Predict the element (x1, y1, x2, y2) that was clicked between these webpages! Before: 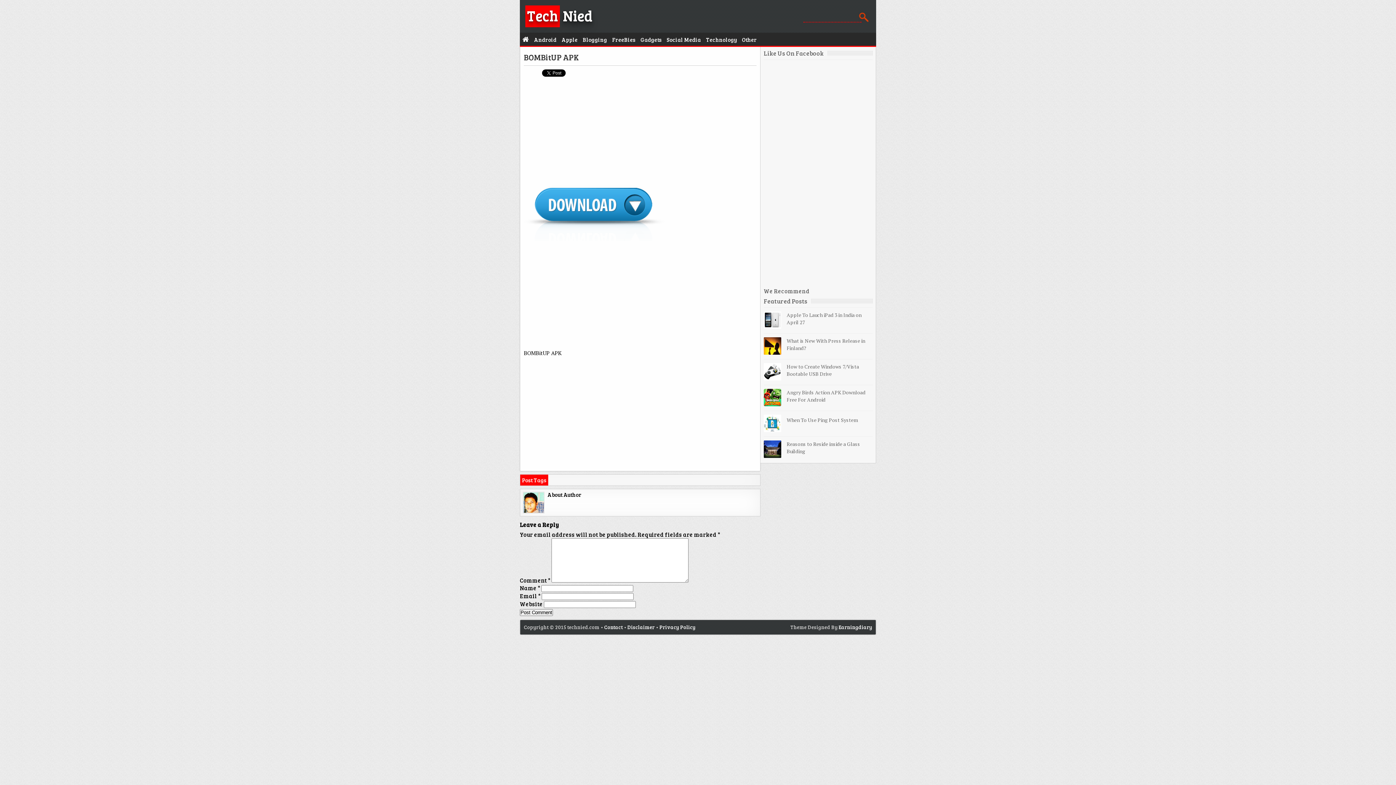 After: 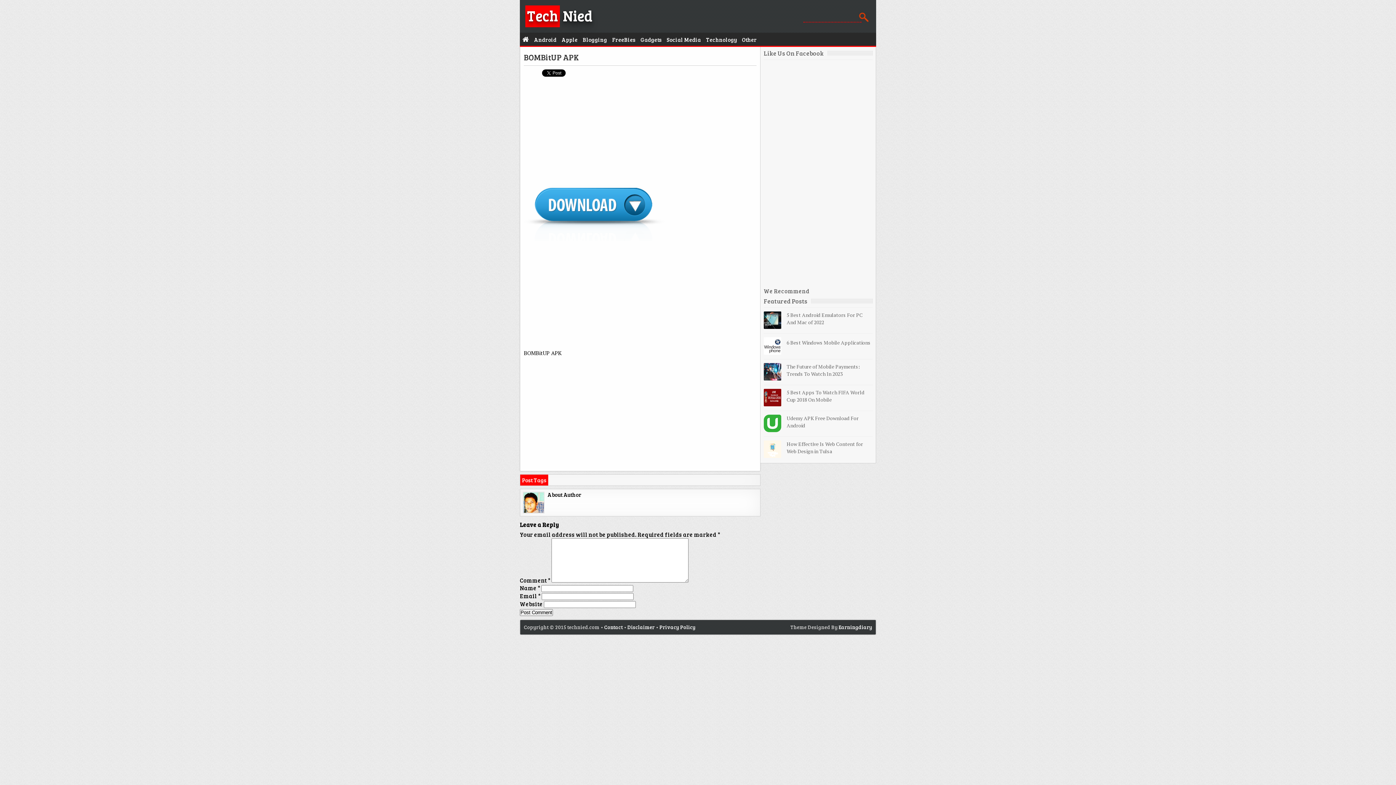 Action: label: BOMBitUP APK bbox: (524, 51, 578, 62)